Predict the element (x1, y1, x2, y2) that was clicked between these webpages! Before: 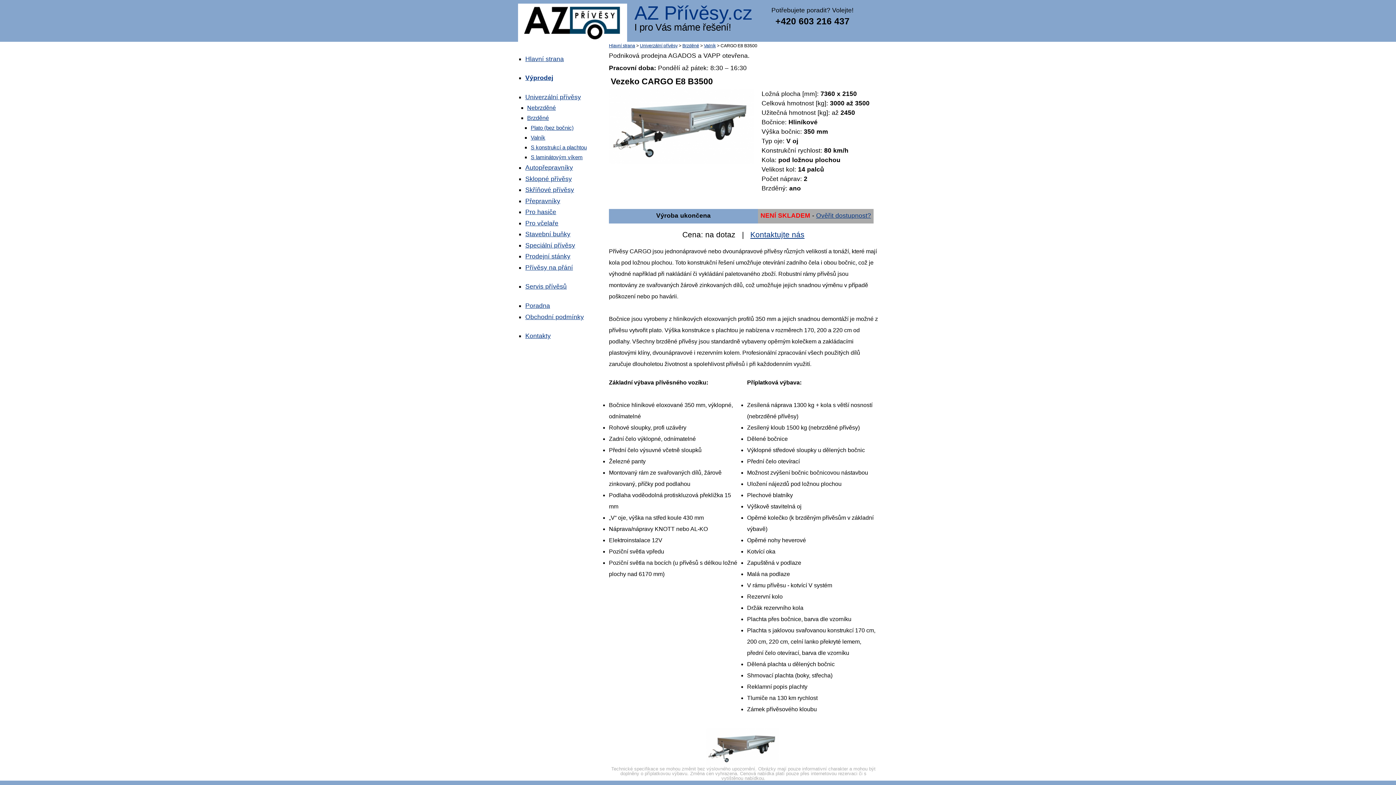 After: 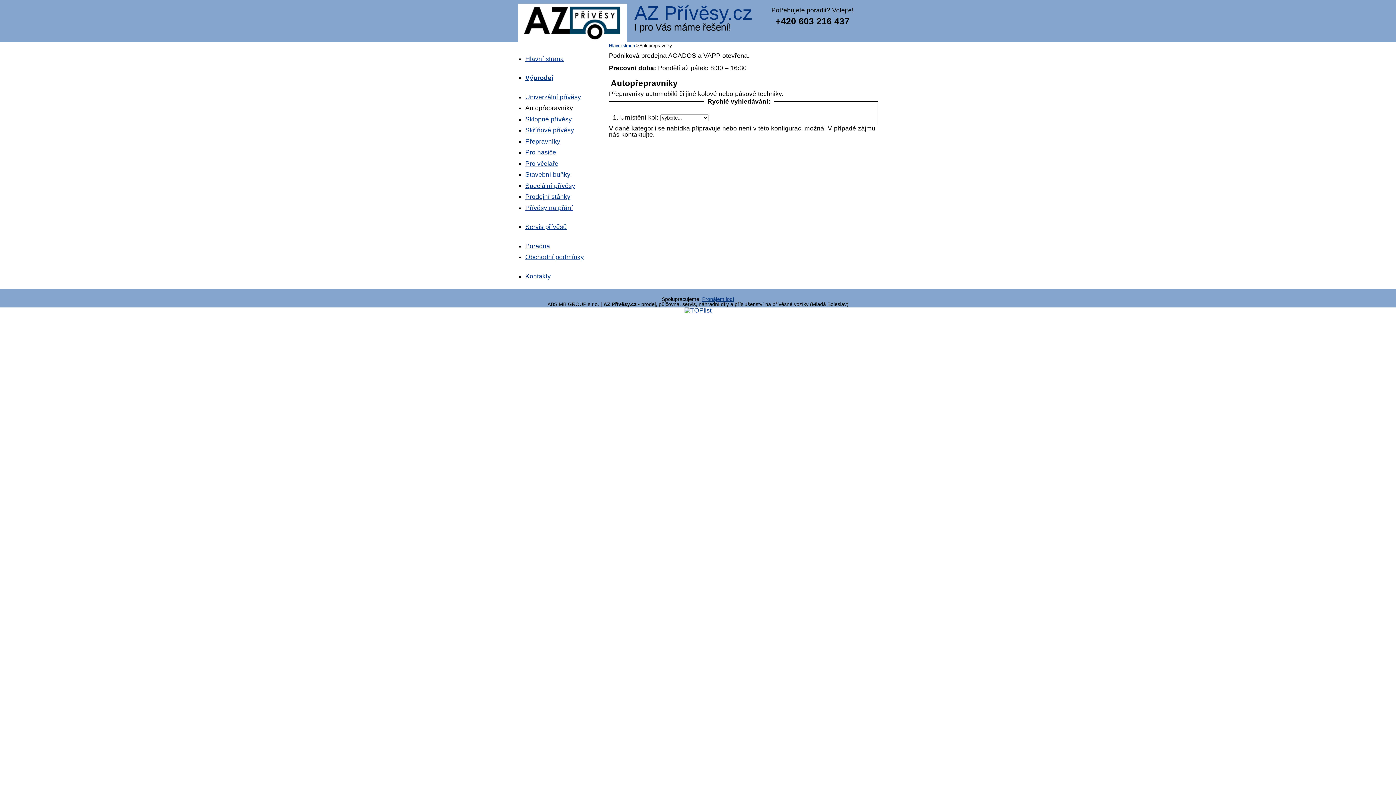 Action: bbox: (525, 164, 573, 171) label: Autopřepravníky